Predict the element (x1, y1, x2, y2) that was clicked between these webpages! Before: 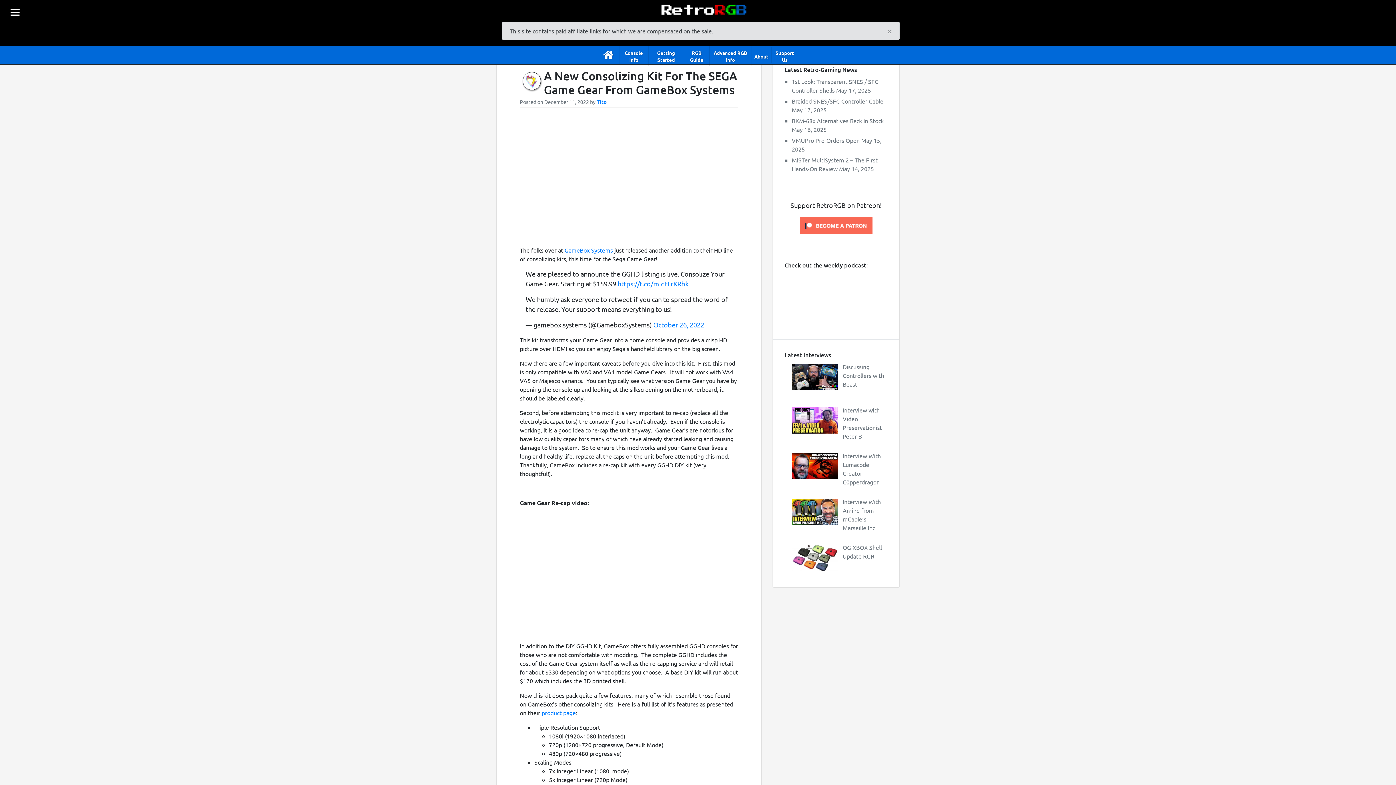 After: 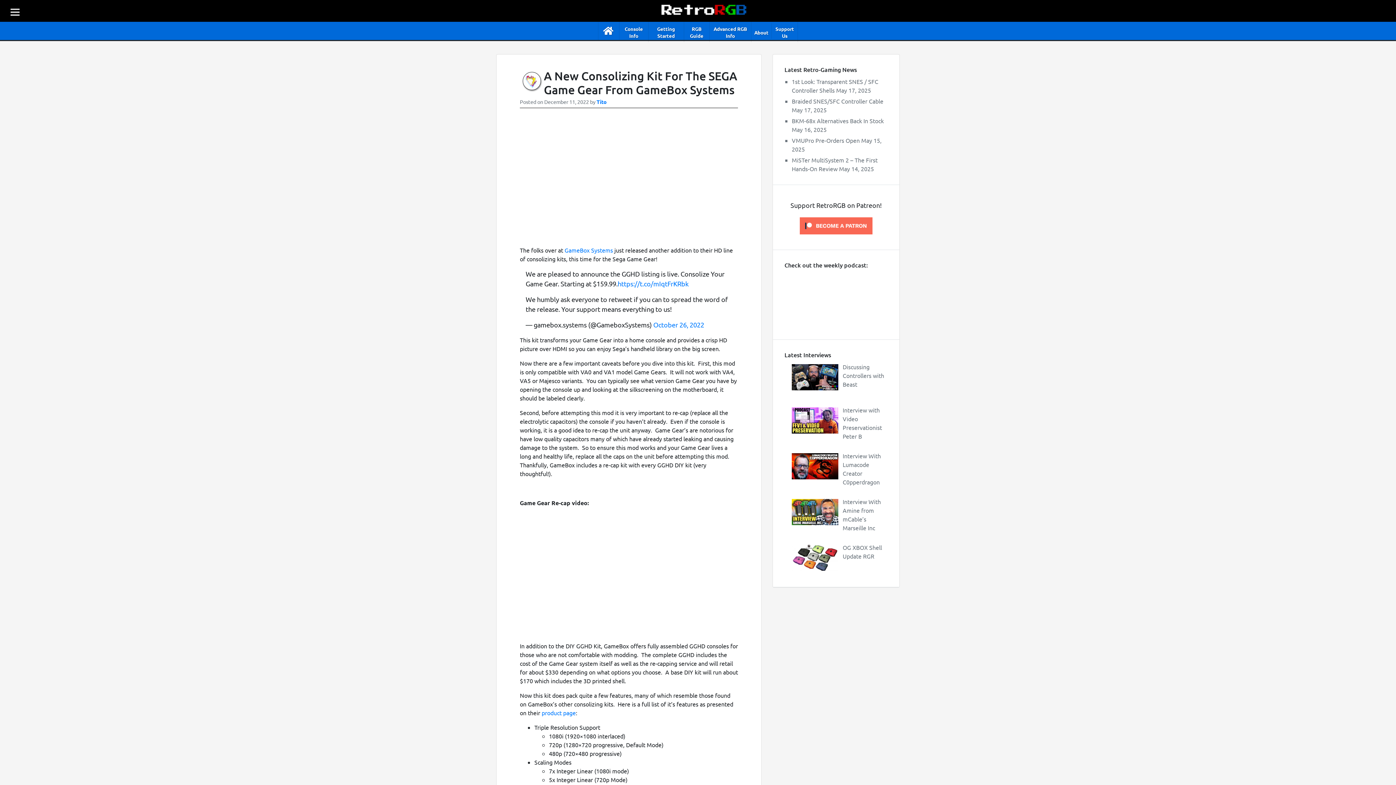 Action: bbox: (880, 22, 899, 39) label: Close